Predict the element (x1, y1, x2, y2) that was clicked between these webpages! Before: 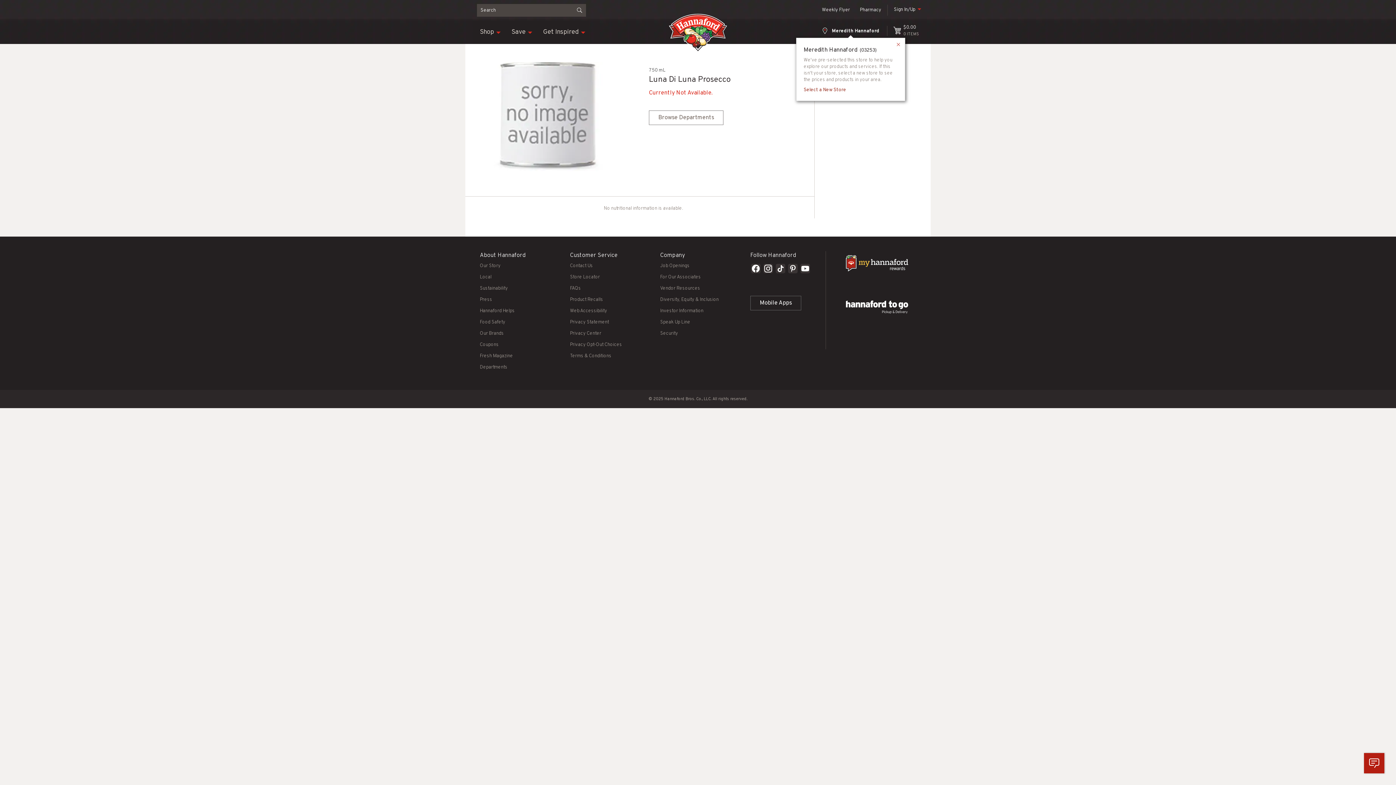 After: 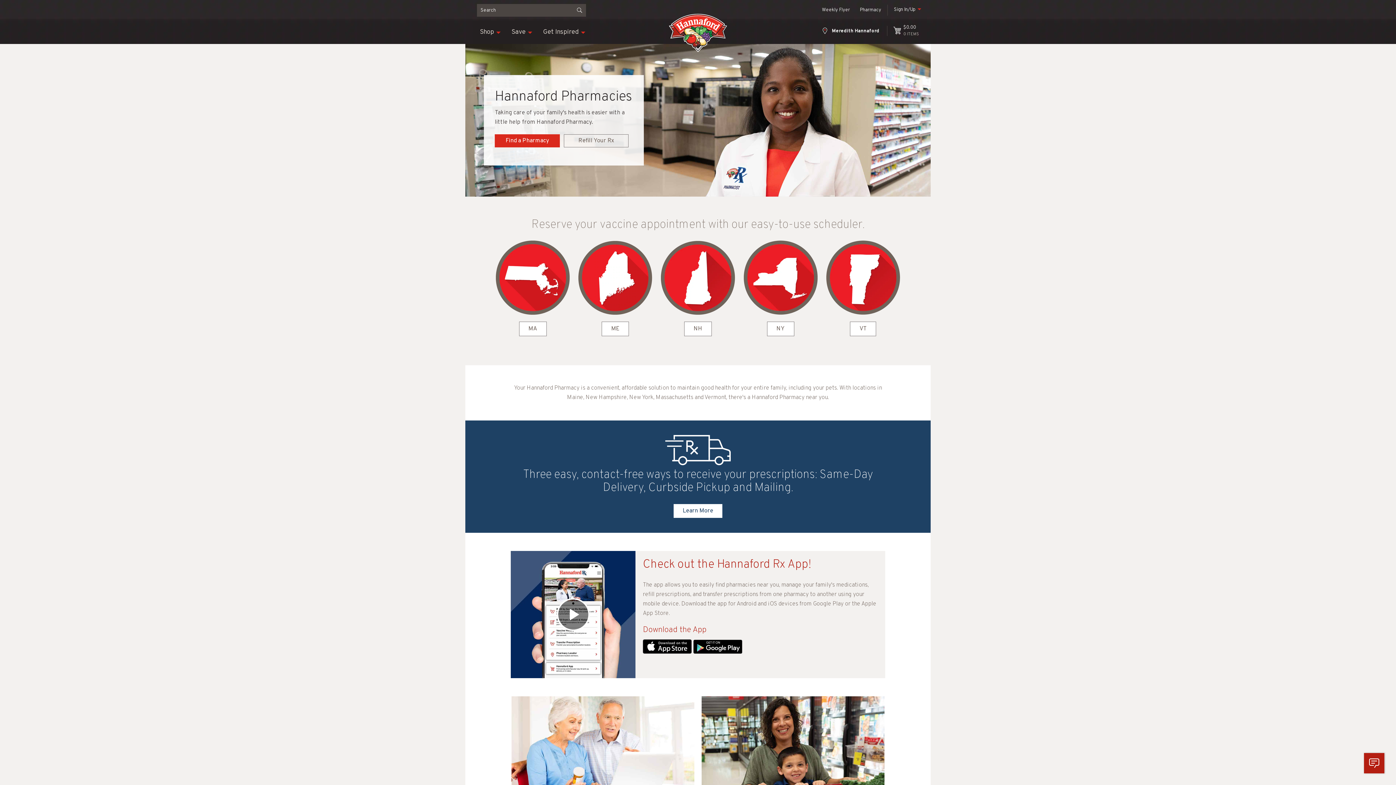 Action: bbox: (855, 7, 885, 12) label: Pharmacy